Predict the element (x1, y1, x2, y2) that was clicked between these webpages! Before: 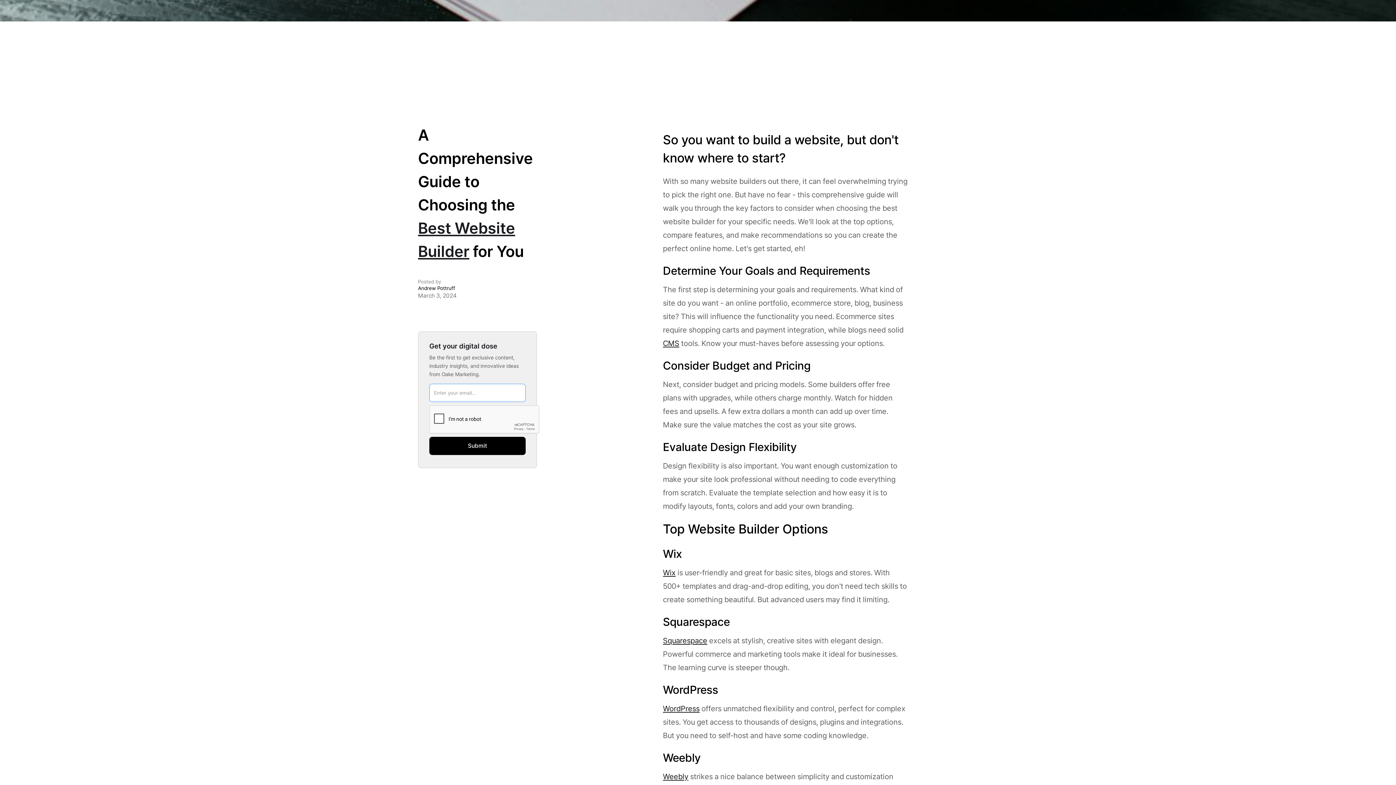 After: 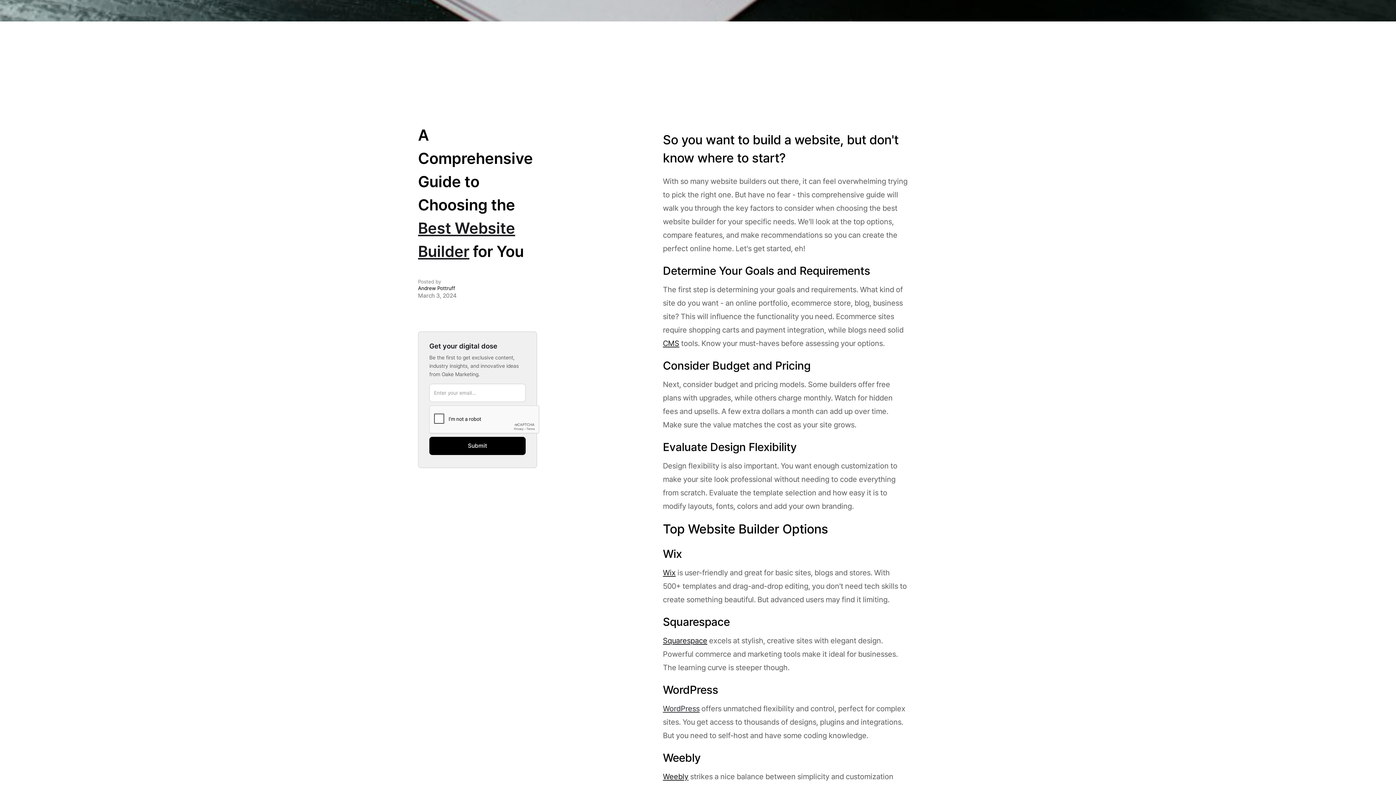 Action: label: WordPress bbox: (663, 704, 699, 713)